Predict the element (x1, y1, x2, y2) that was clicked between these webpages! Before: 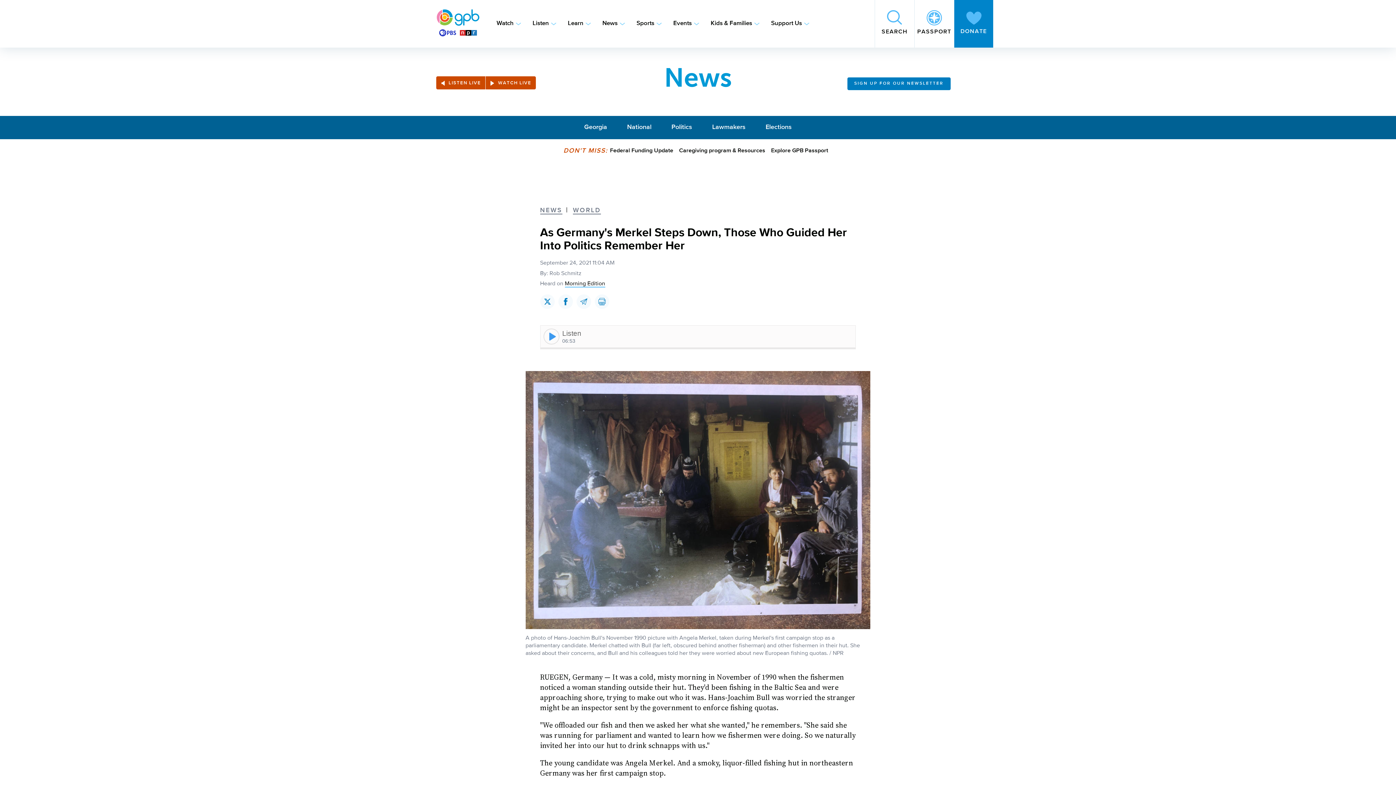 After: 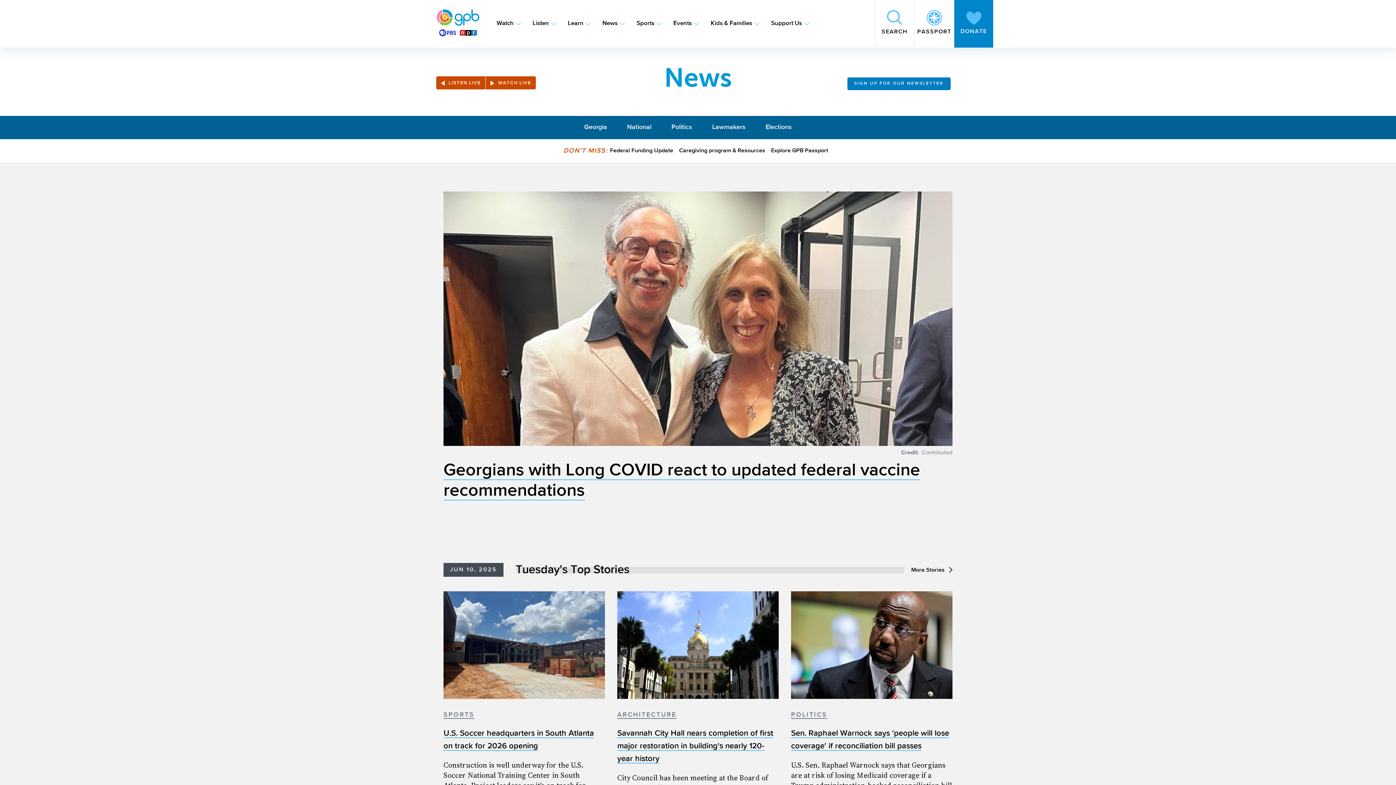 Action: bbox: (614, 60, 781, 96)